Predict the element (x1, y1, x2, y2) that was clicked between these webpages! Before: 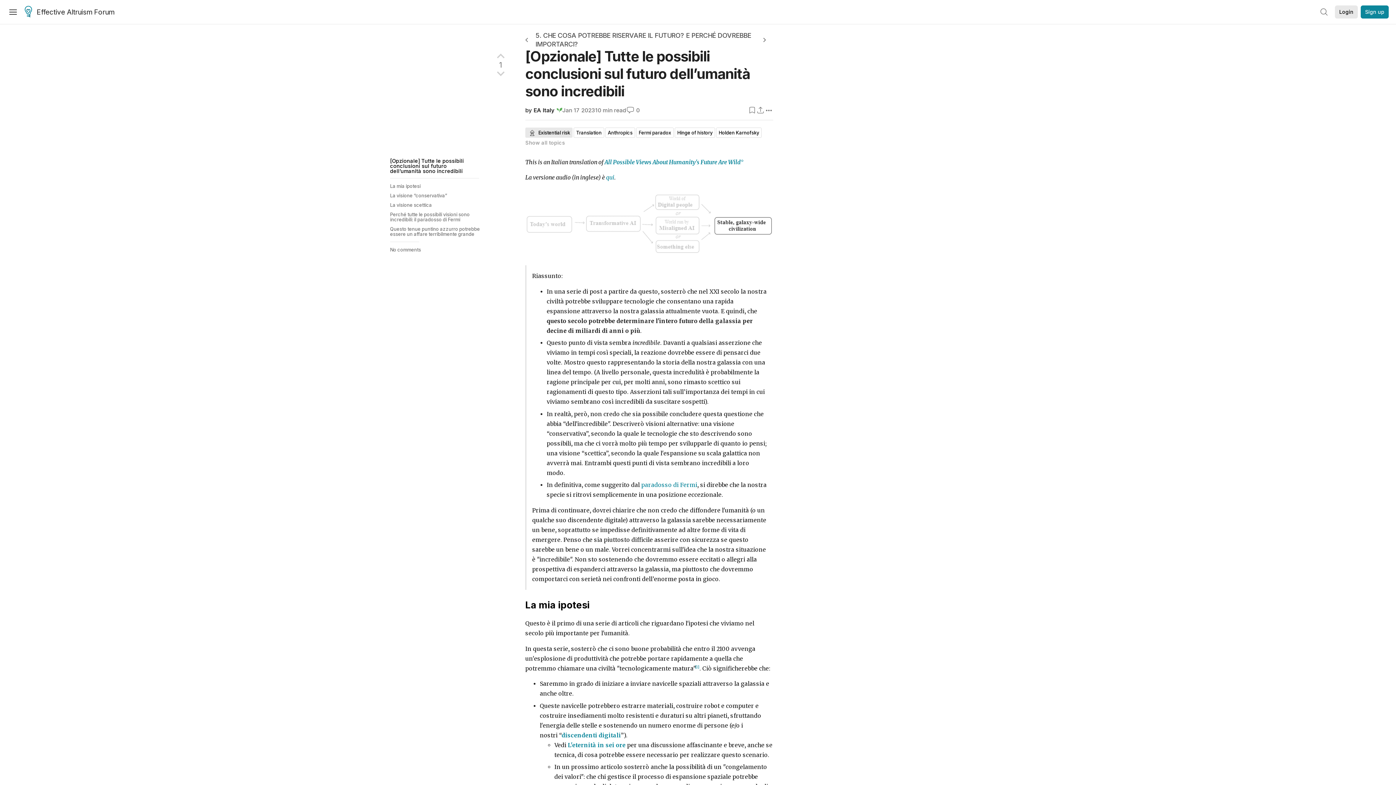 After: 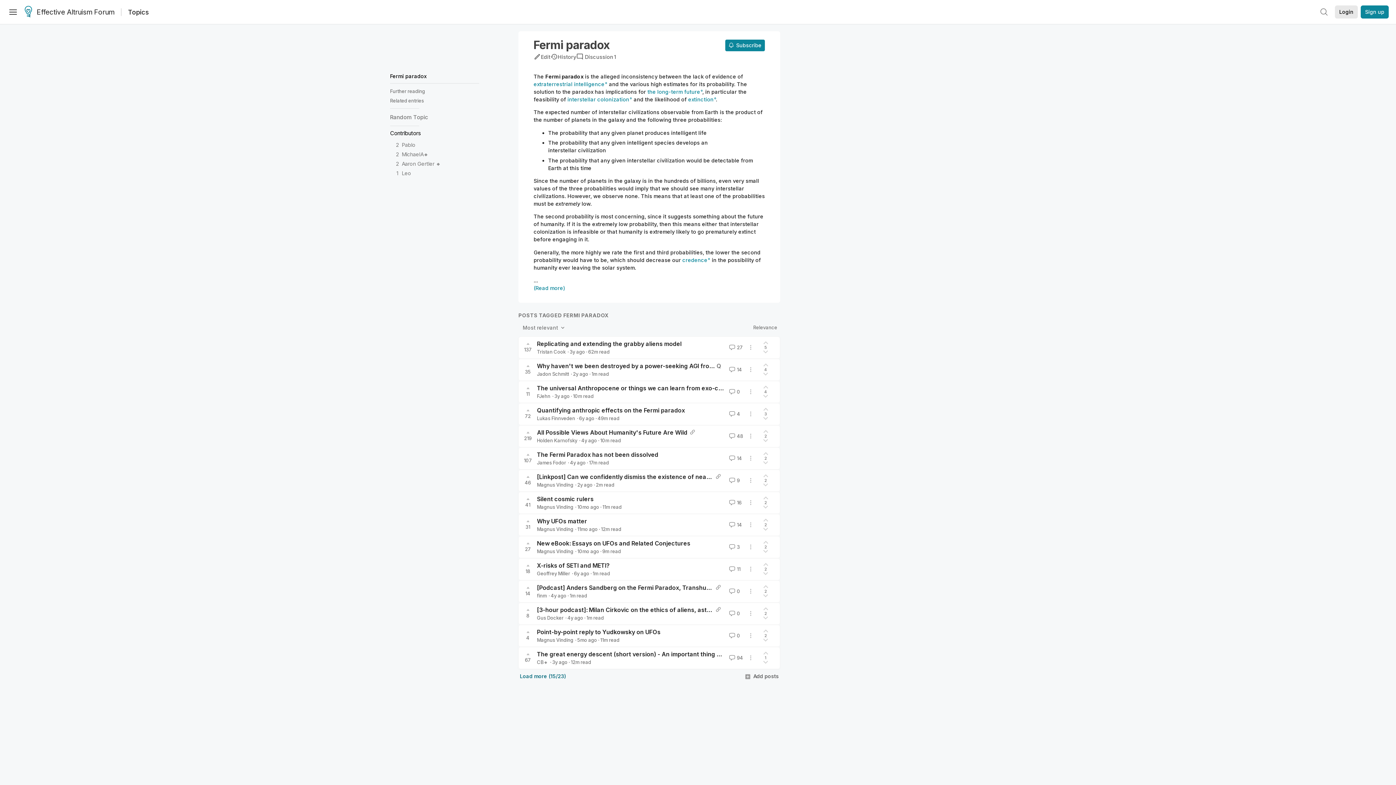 Action: bbox: (638, 129, 671, 135) label: Fermi paradox